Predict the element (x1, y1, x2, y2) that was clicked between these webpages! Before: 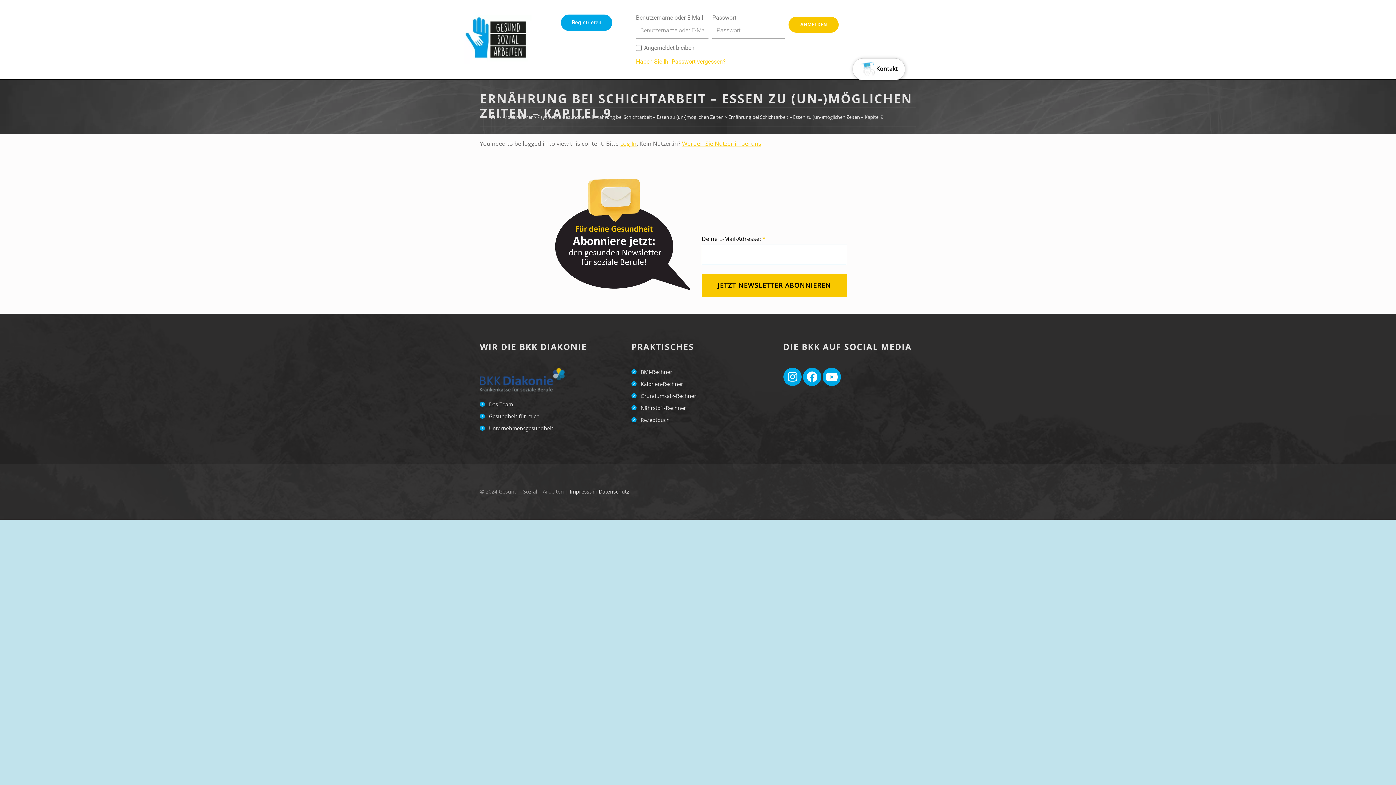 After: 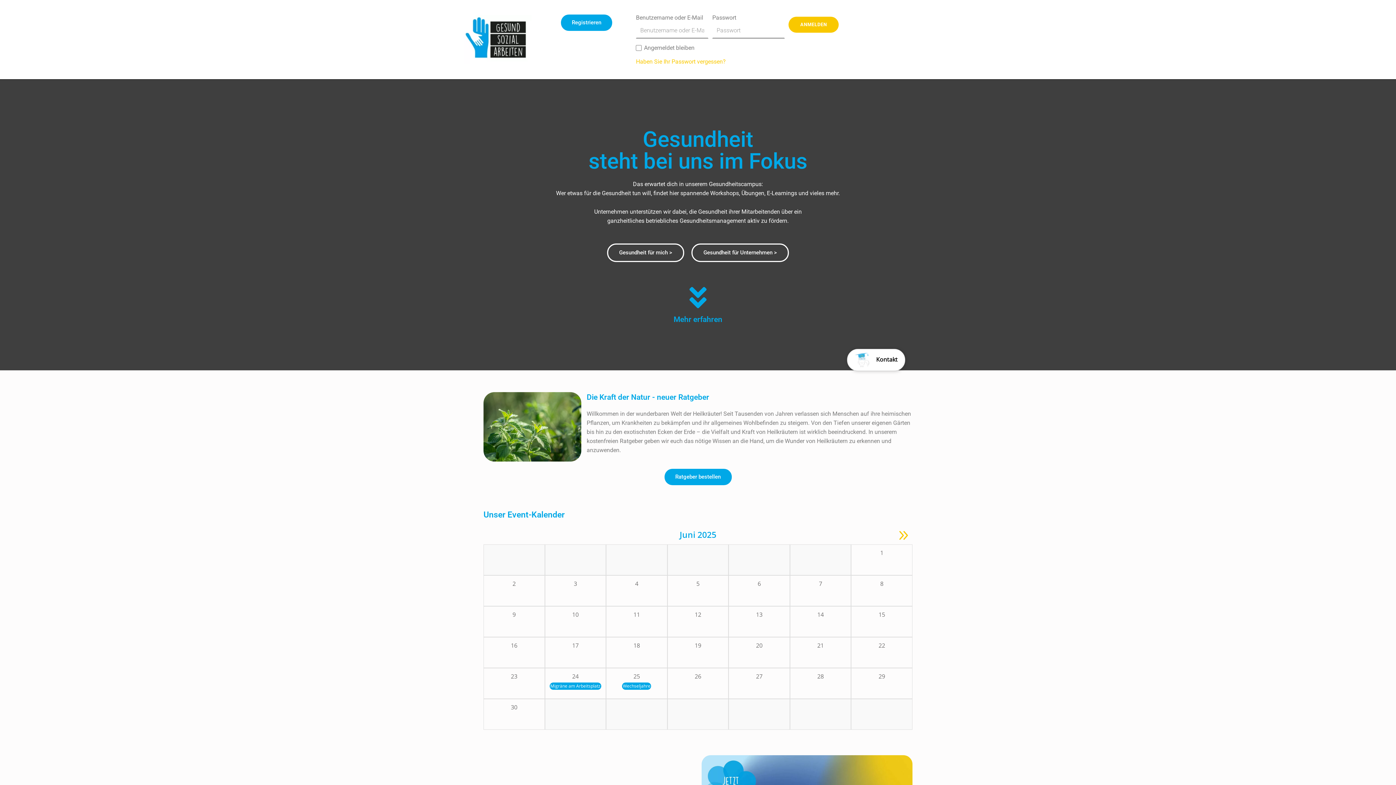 Action: bbox: (489, 113, 498, 120)